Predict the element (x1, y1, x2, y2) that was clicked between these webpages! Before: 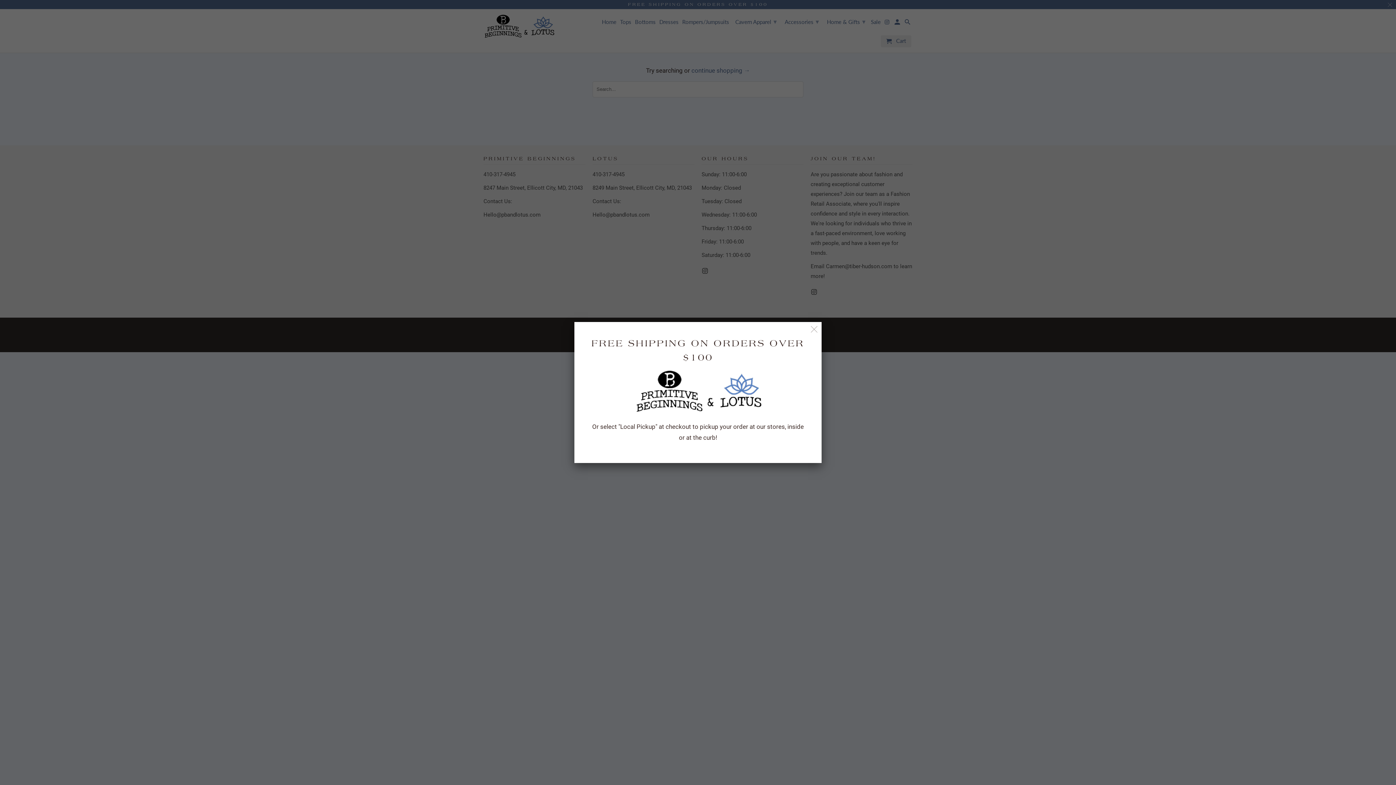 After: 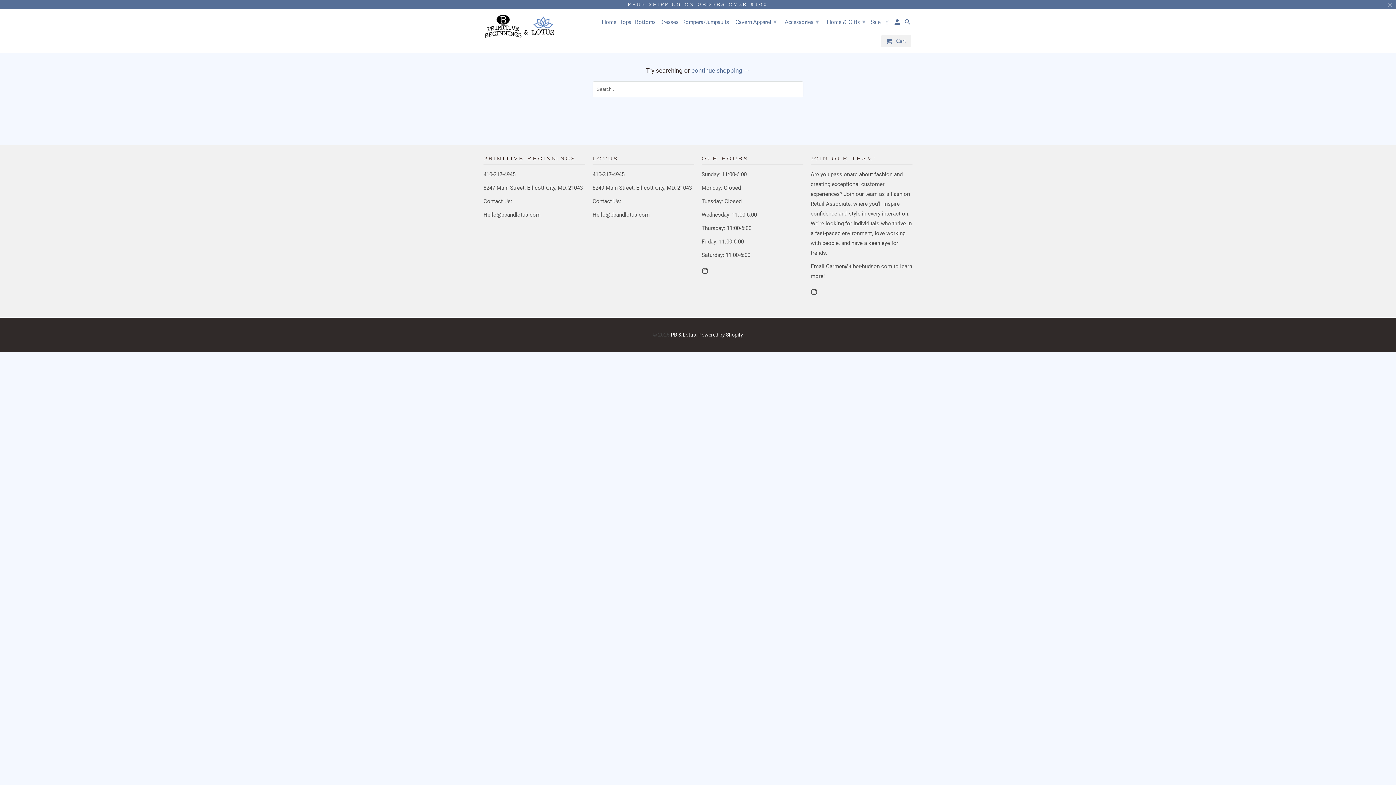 Action: bbox: (808, 323, 820, 336)